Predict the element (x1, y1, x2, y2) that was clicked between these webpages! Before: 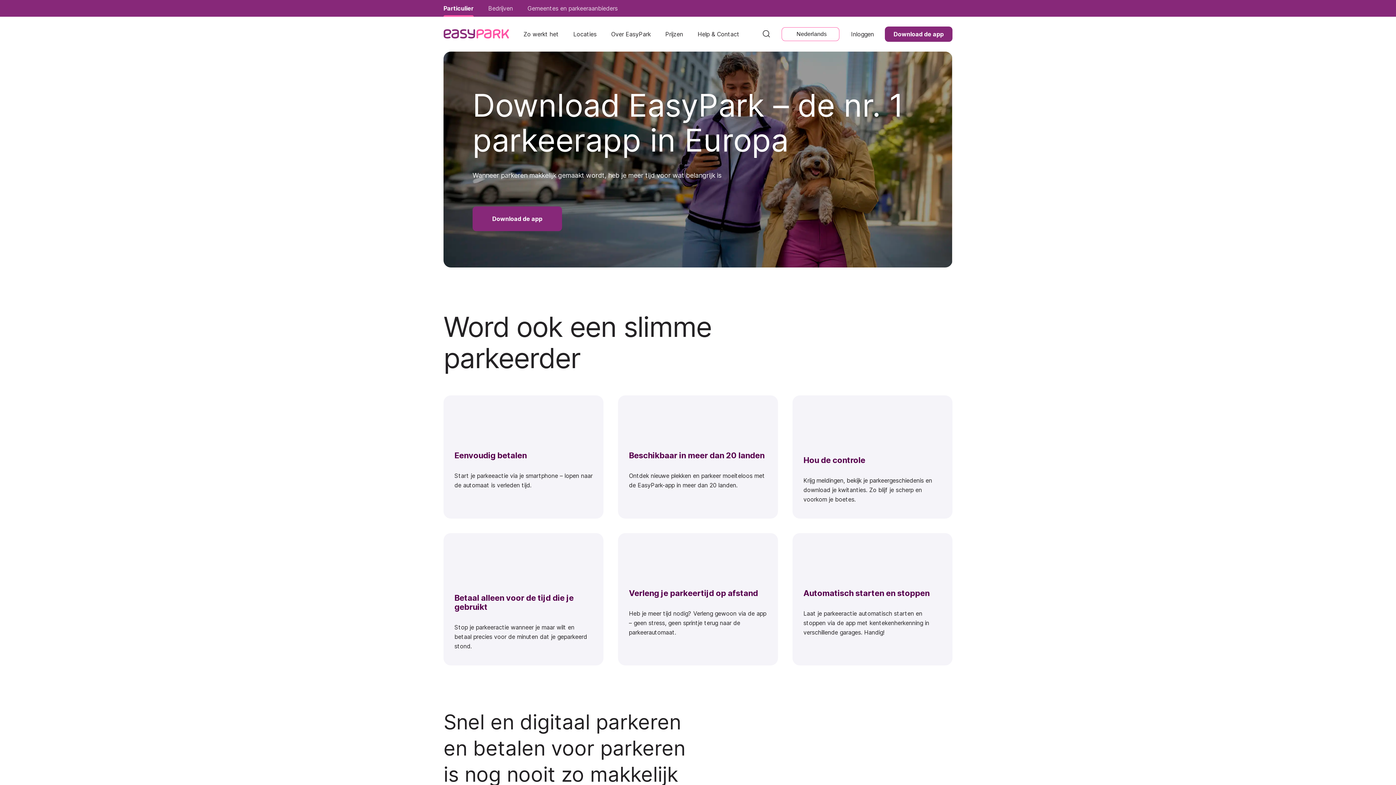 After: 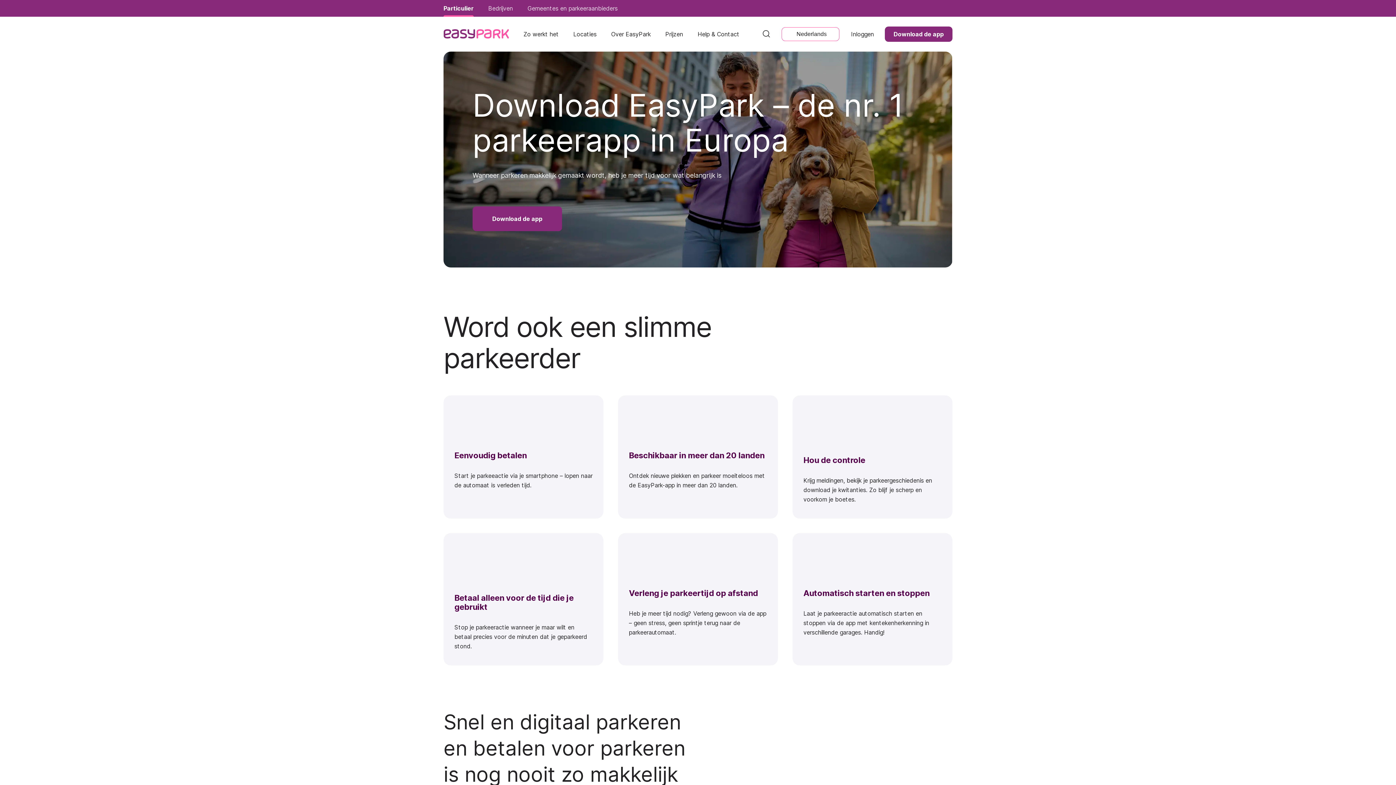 Action: bbox: (443, 22, 509, 45)